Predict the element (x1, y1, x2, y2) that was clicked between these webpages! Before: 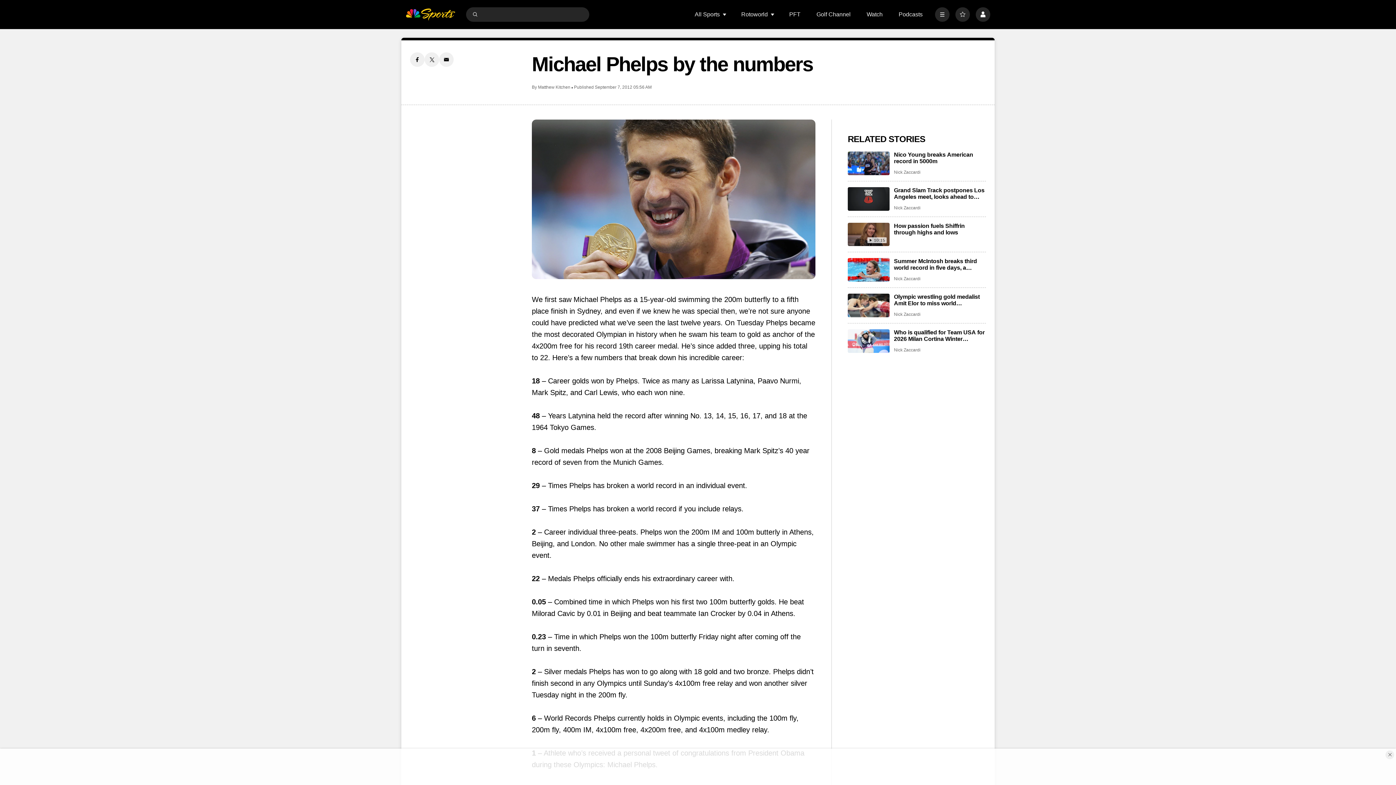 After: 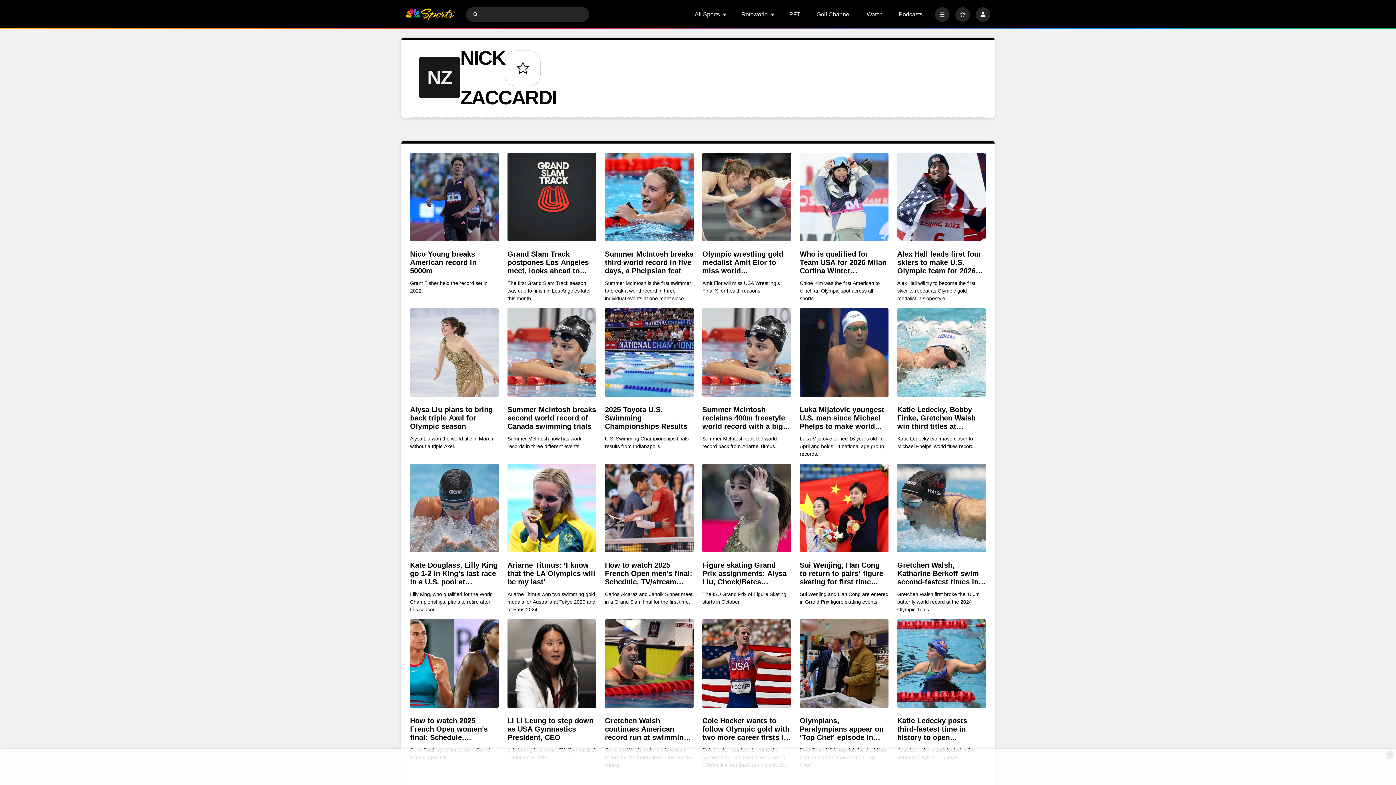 Action: label: Nick Zaccardi bbox: (894, 311, 920, 317)